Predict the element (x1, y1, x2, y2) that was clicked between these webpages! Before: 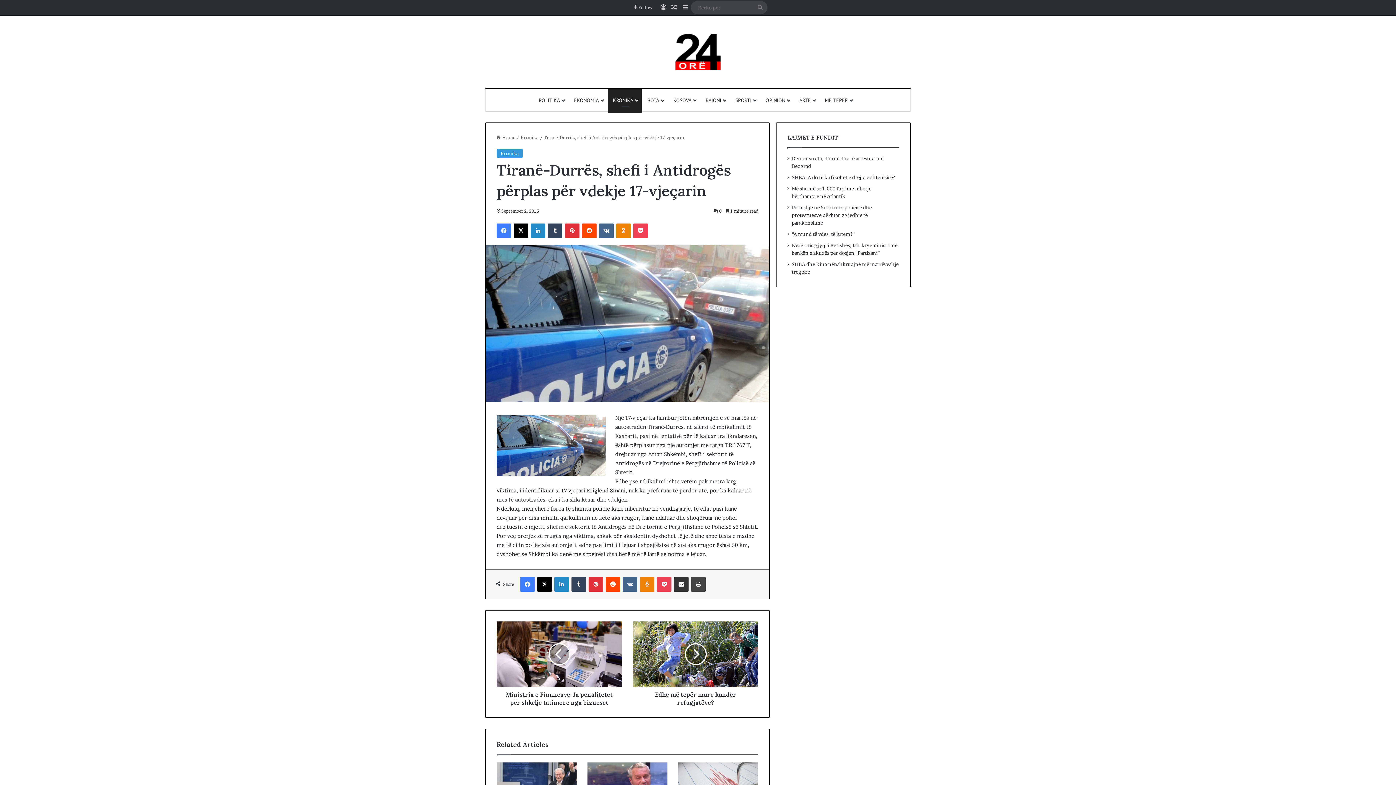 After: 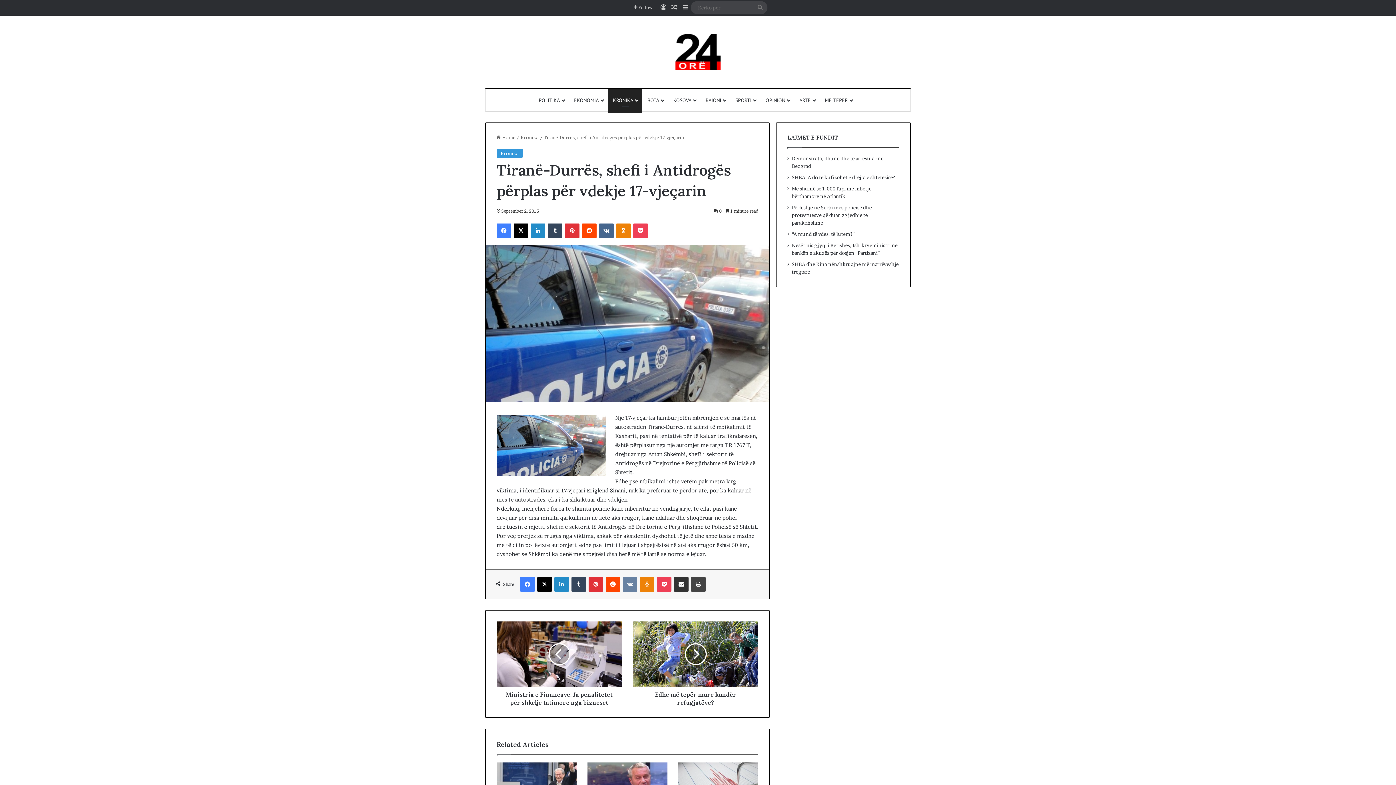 Action: label: VKontakte bbox: (622, 577, 637, 592)